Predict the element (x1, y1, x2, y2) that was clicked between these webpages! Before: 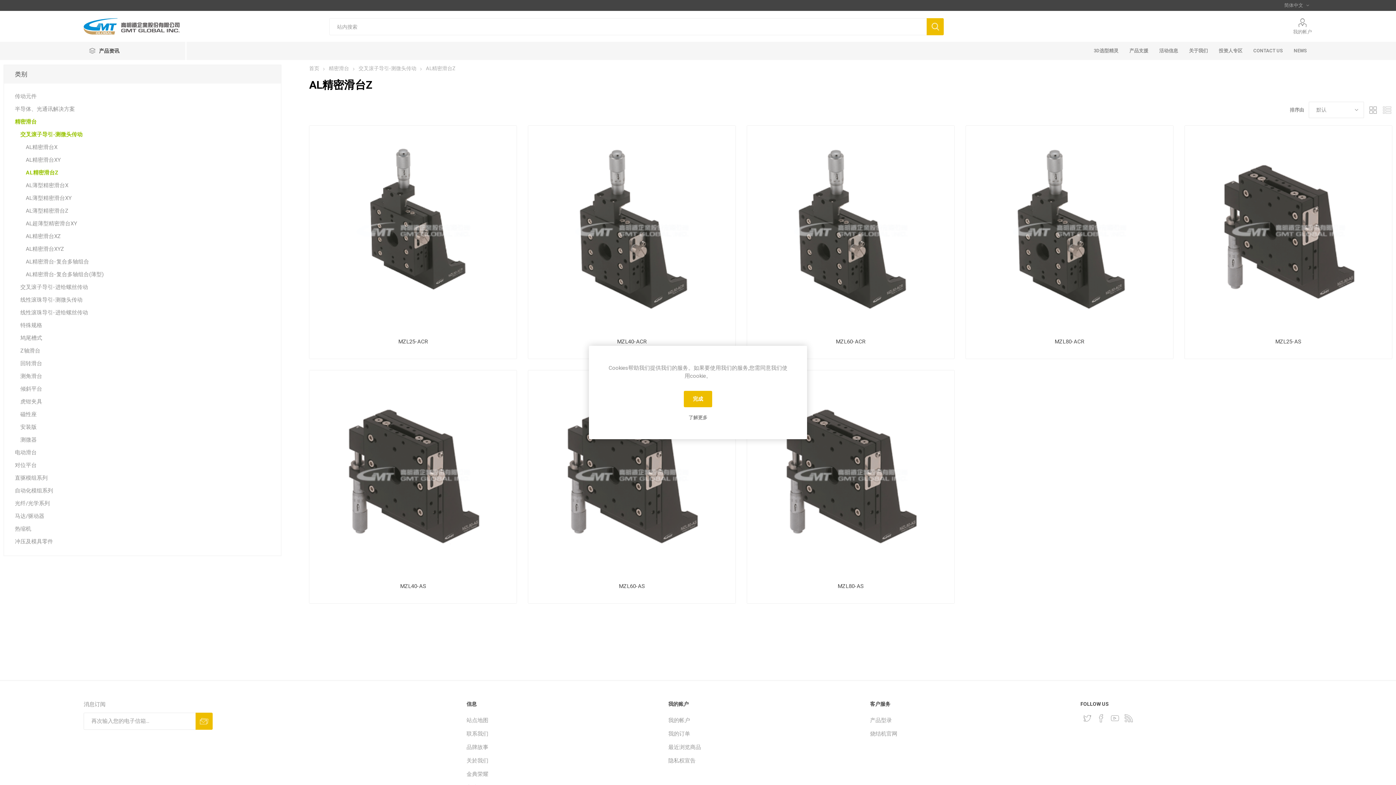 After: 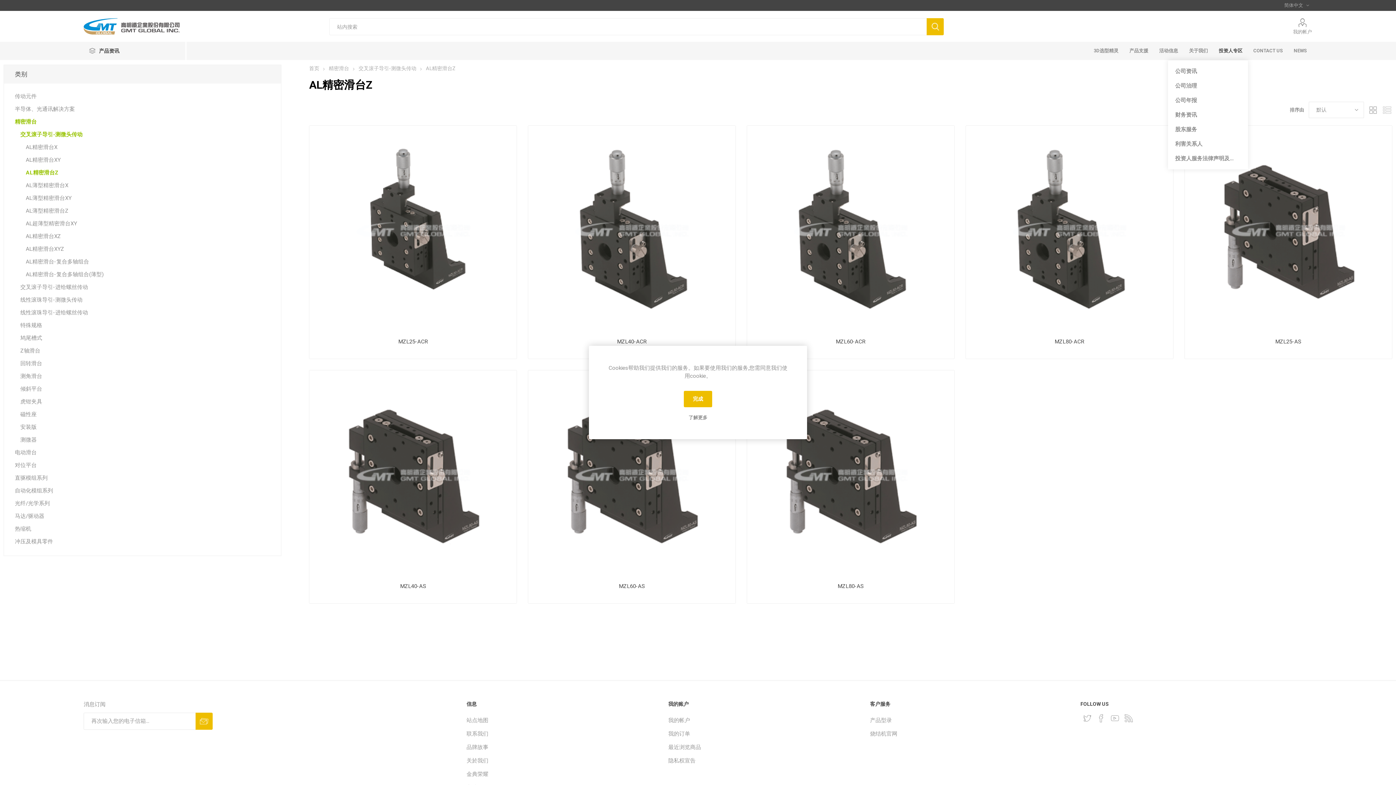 Action: bbox: (1213, 41, 1248, 60) label: 投资人专区